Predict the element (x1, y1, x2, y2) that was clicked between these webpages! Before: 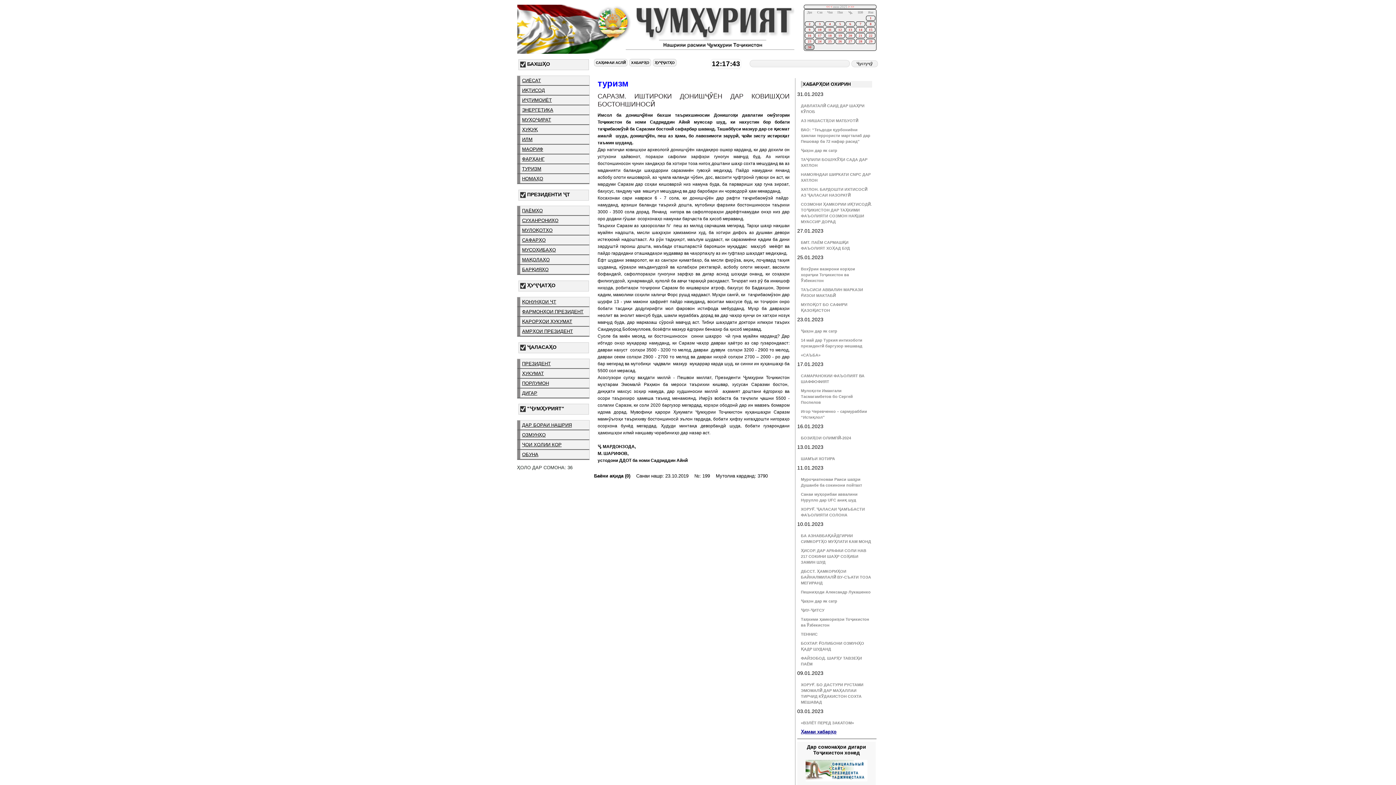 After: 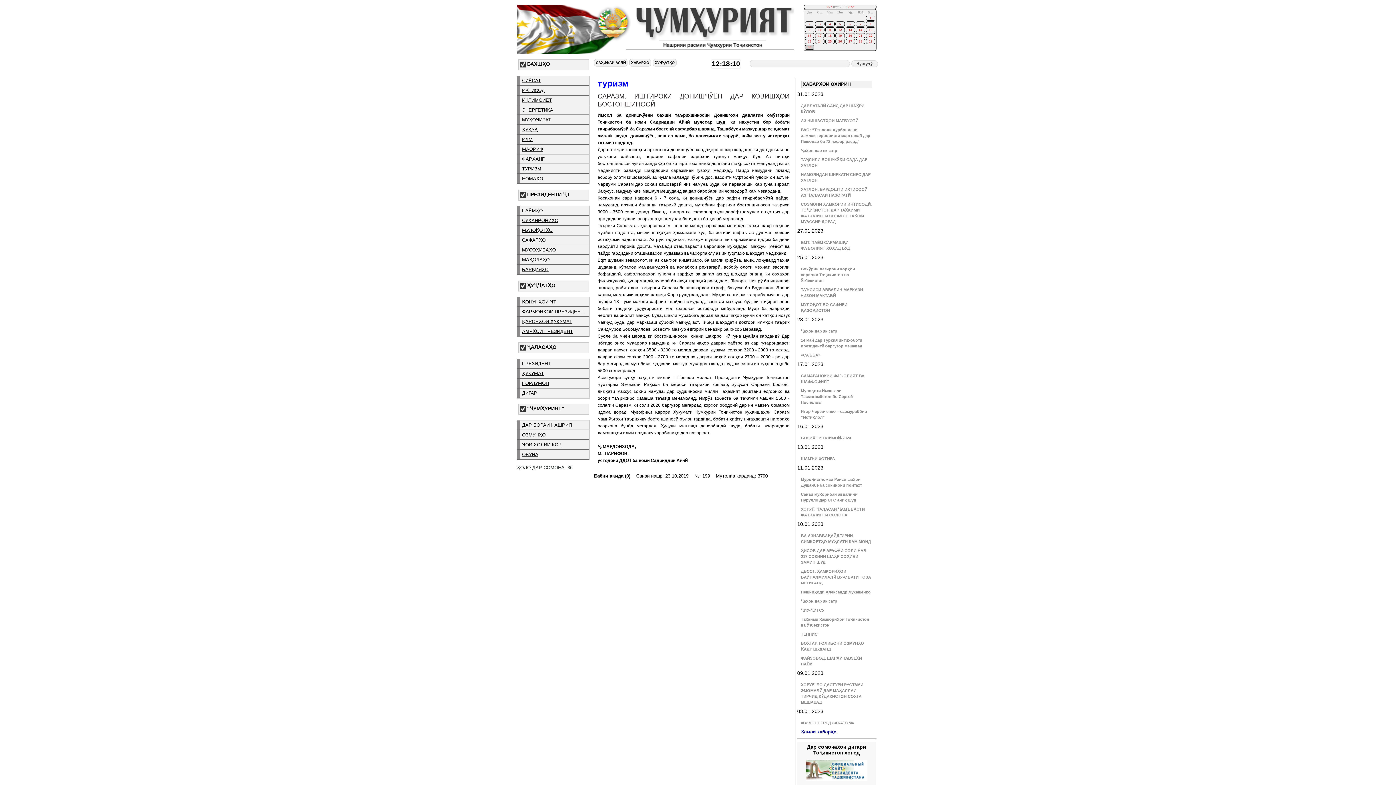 Action: bbox: (846, 28, 854, 31) label: 13